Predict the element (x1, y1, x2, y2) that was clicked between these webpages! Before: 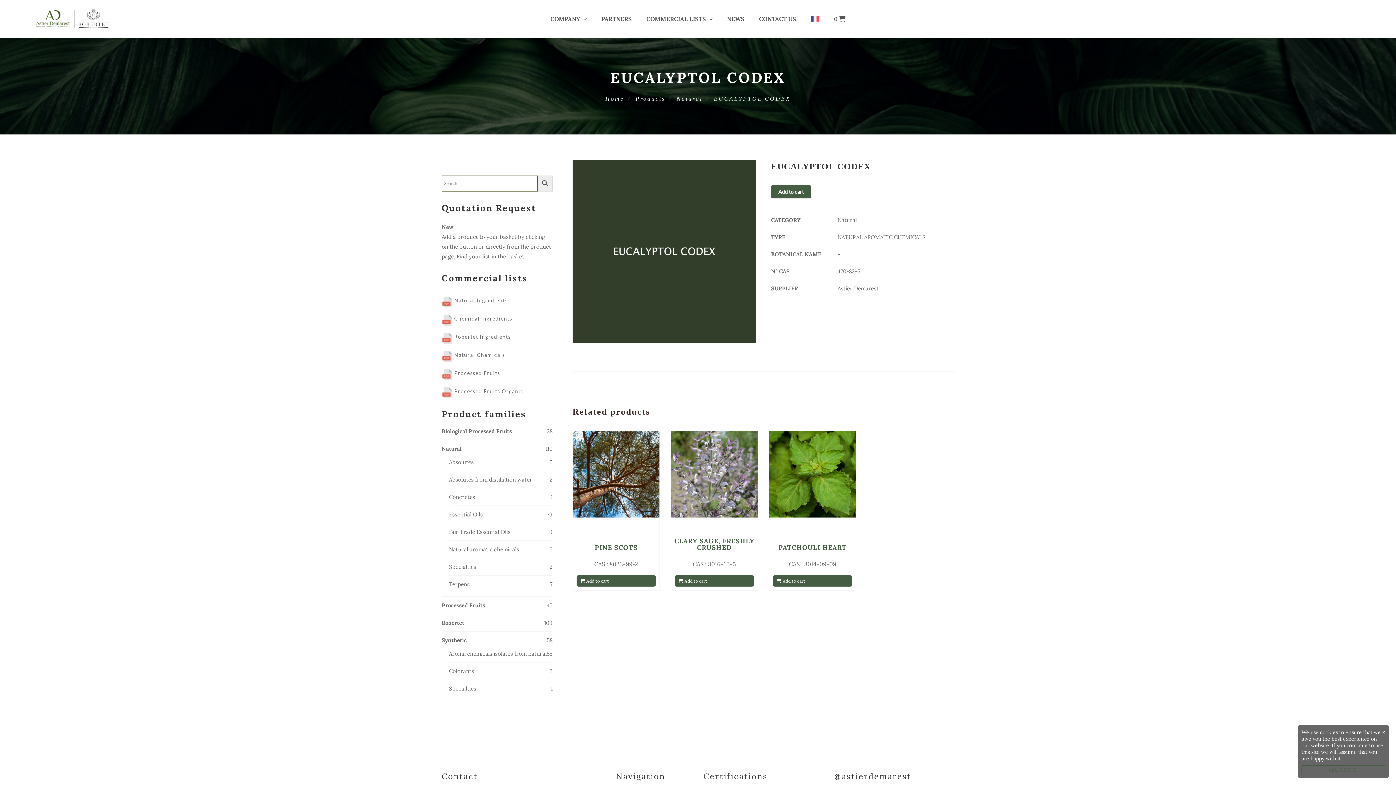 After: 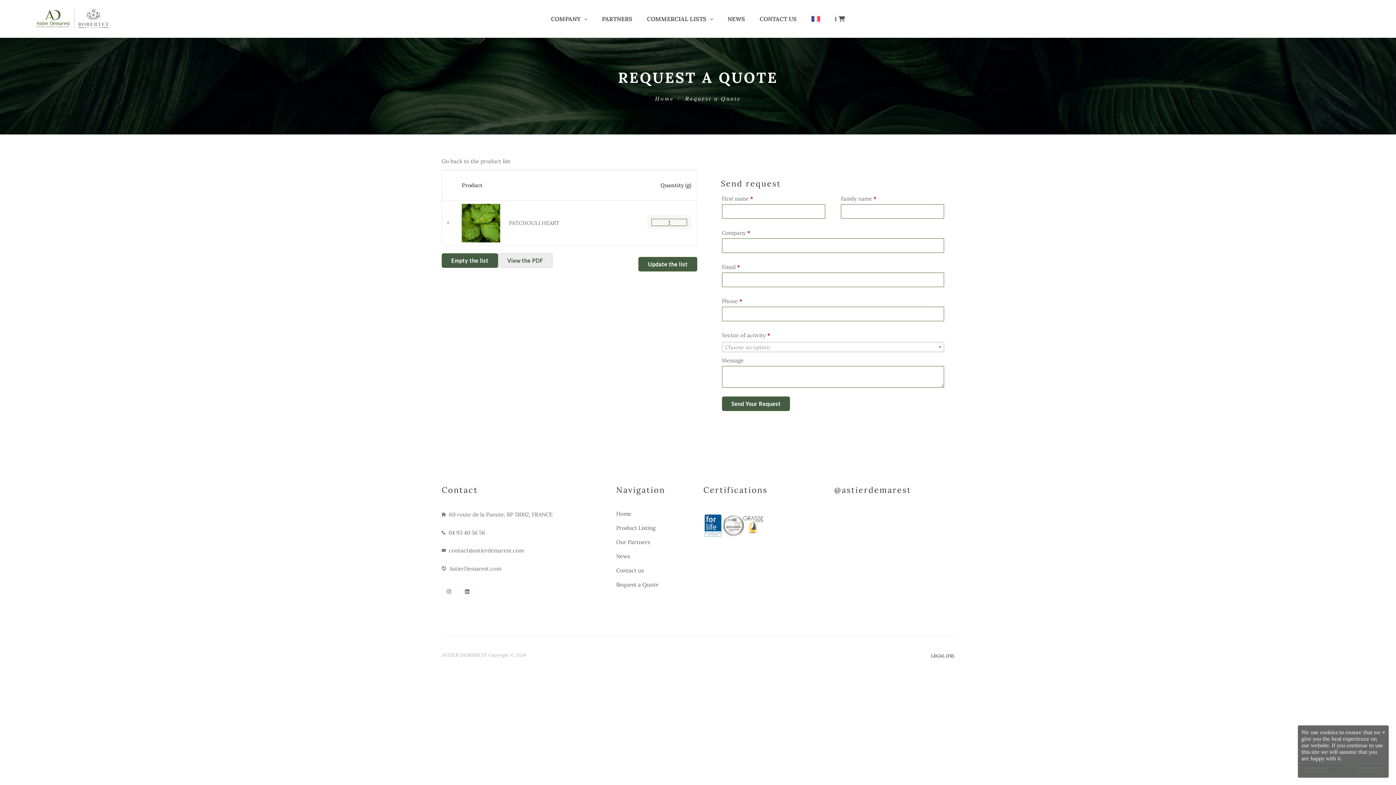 Action: bbox: (773, 575, 852, 586) label:  Add to cart